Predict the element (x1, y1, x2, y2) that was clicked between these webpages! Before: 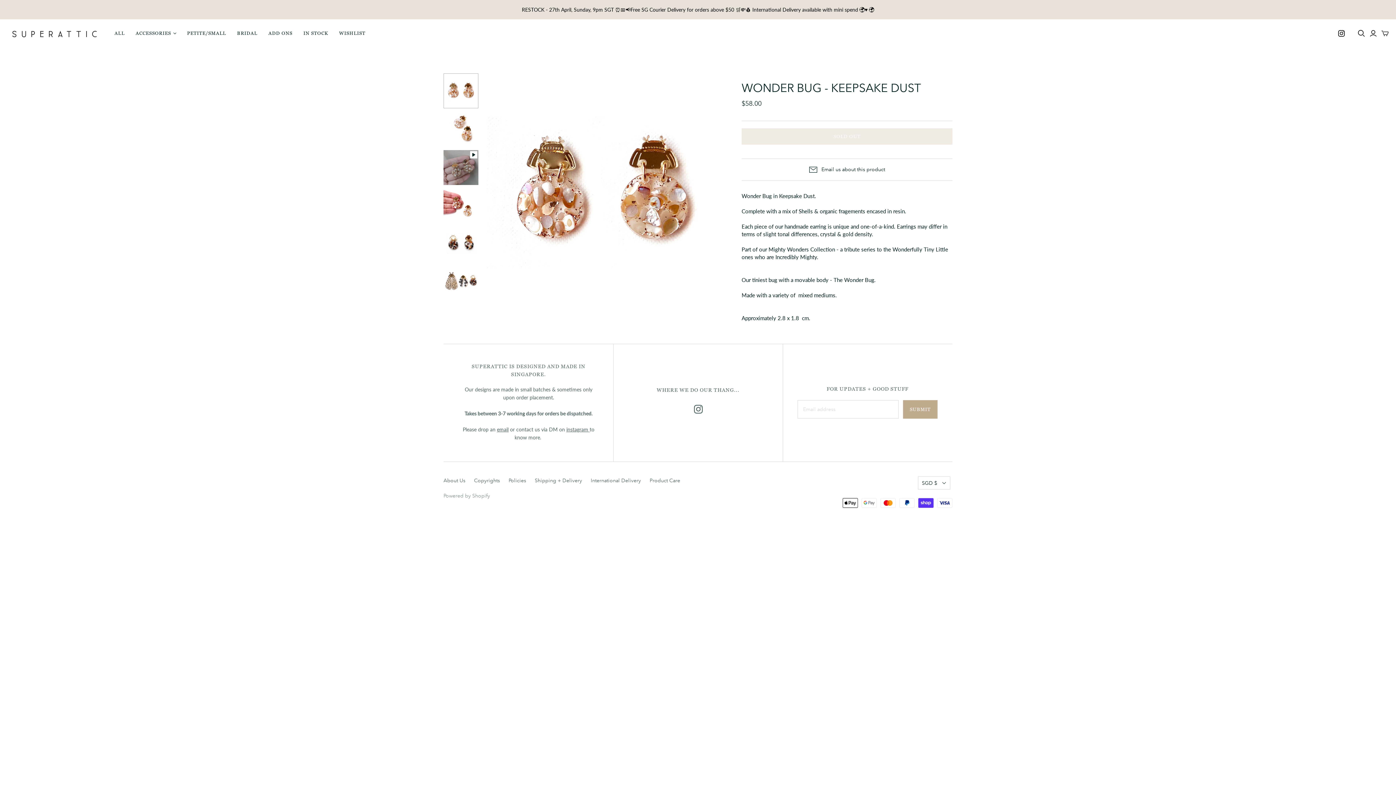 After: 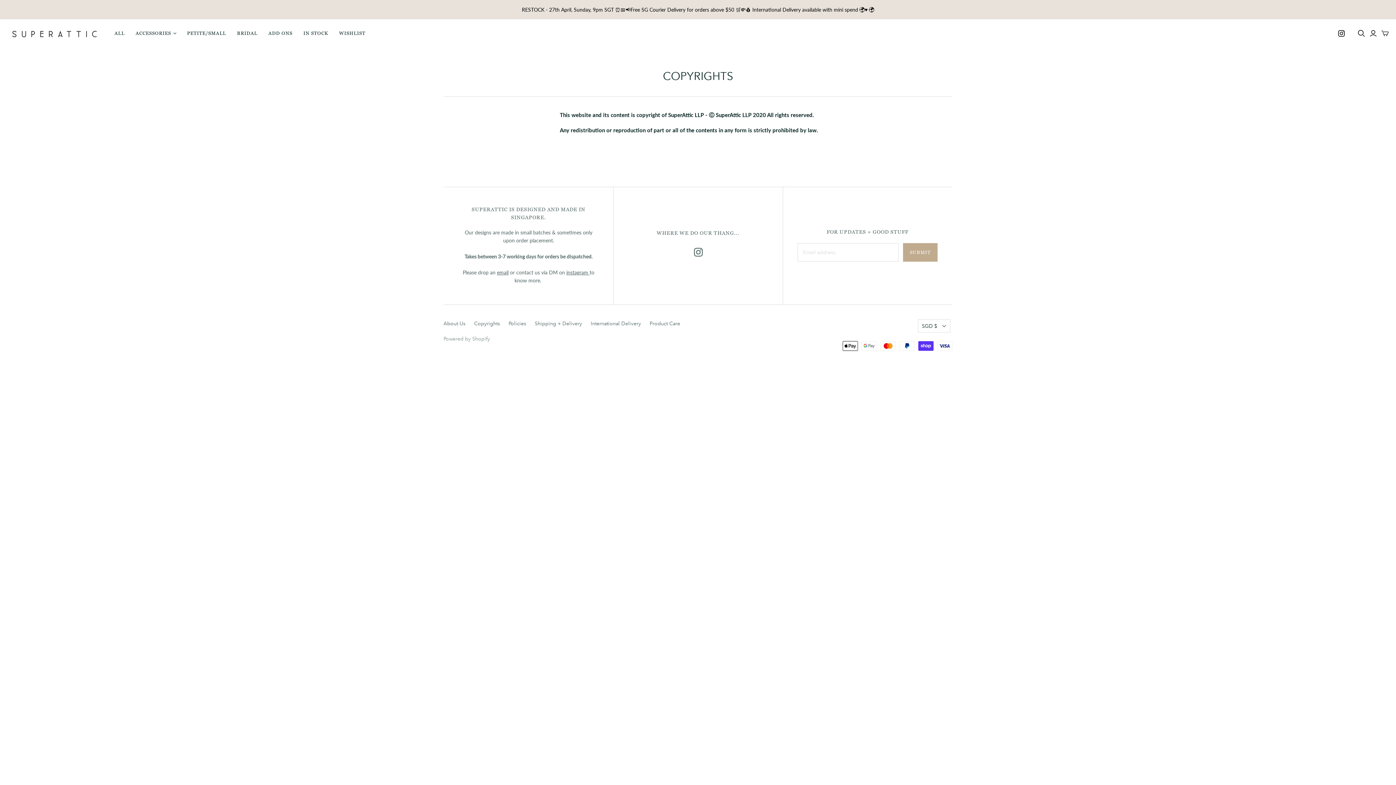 Action: label: Copyrights bbox: (474, 477, 500, 484)